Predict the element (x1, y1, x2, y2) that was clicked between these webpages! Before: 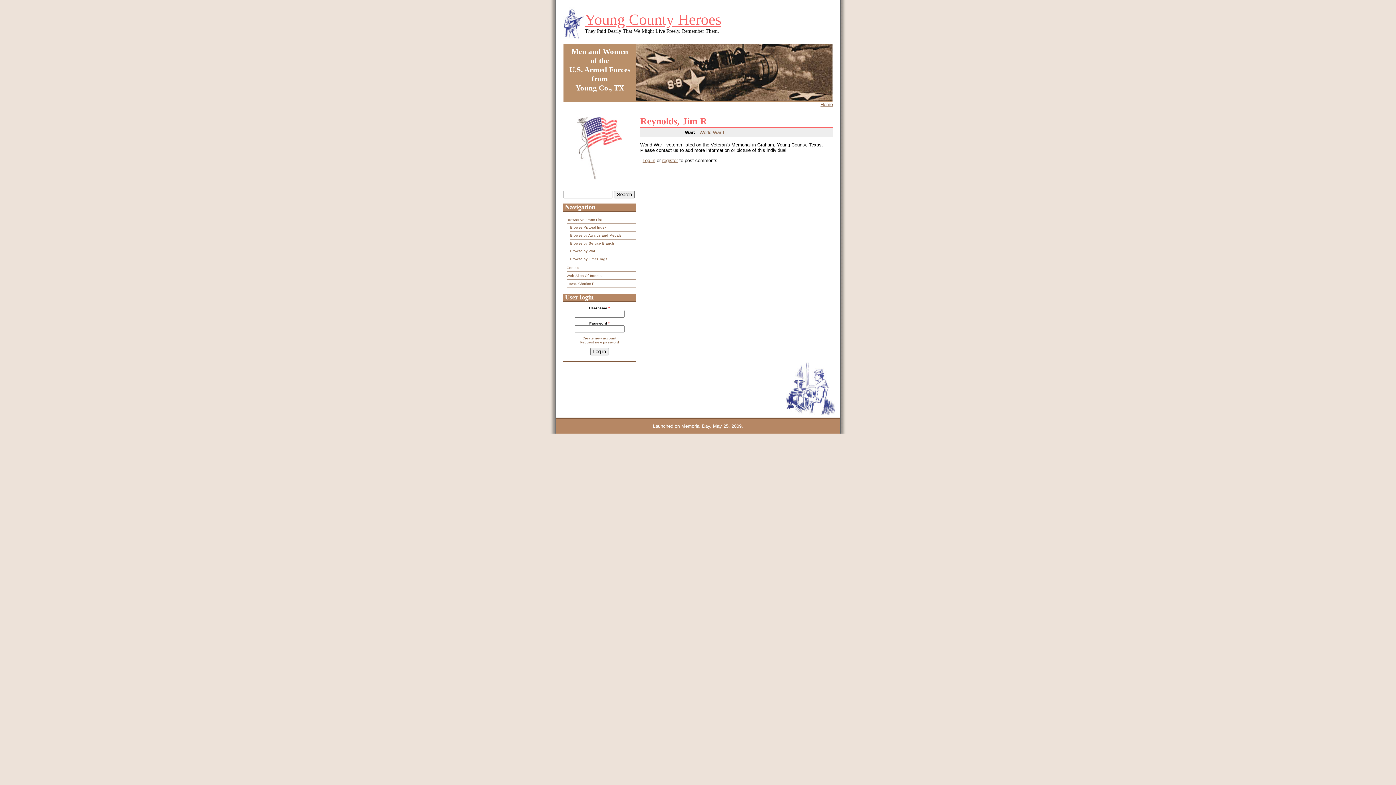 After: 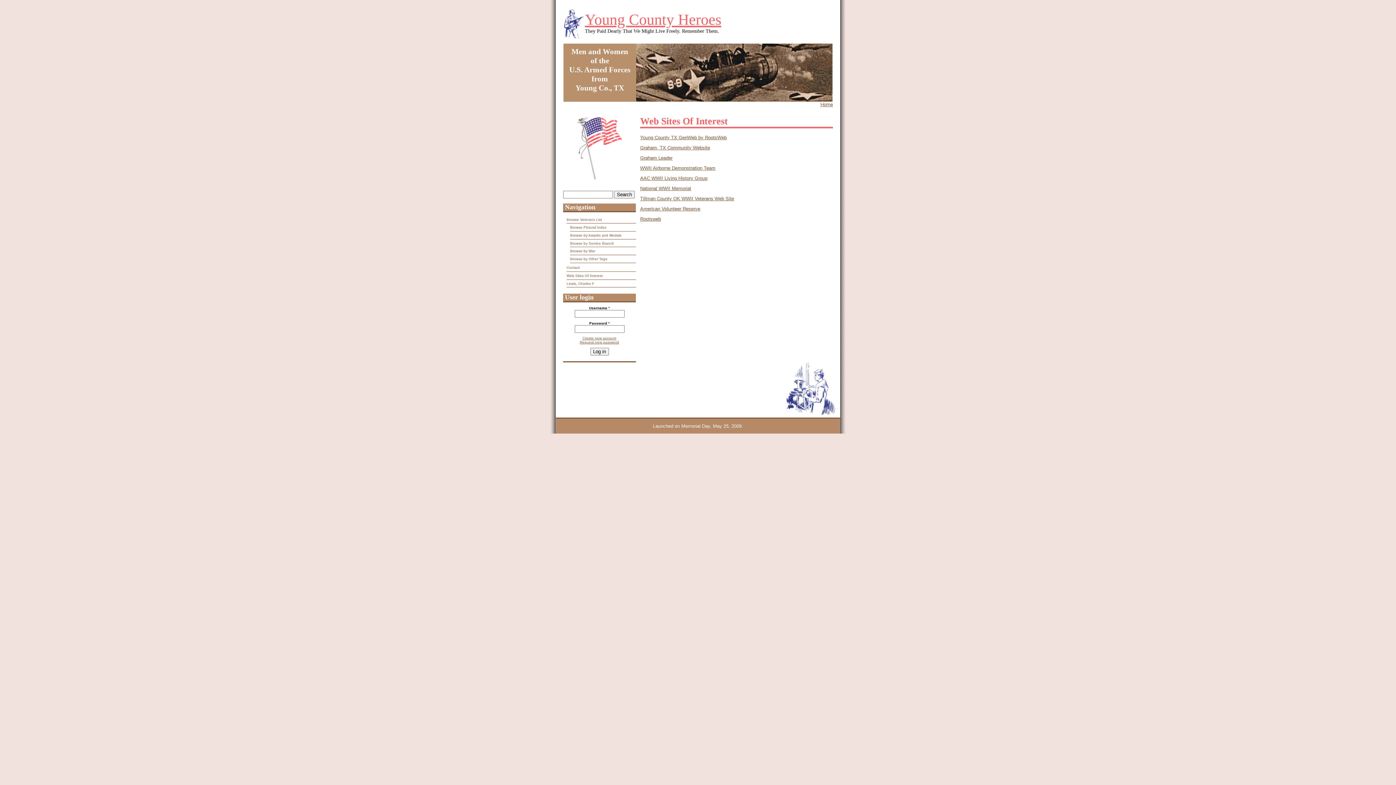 Action: label: Web Sites Of Interest bbox: (566, 271, 636, 279)